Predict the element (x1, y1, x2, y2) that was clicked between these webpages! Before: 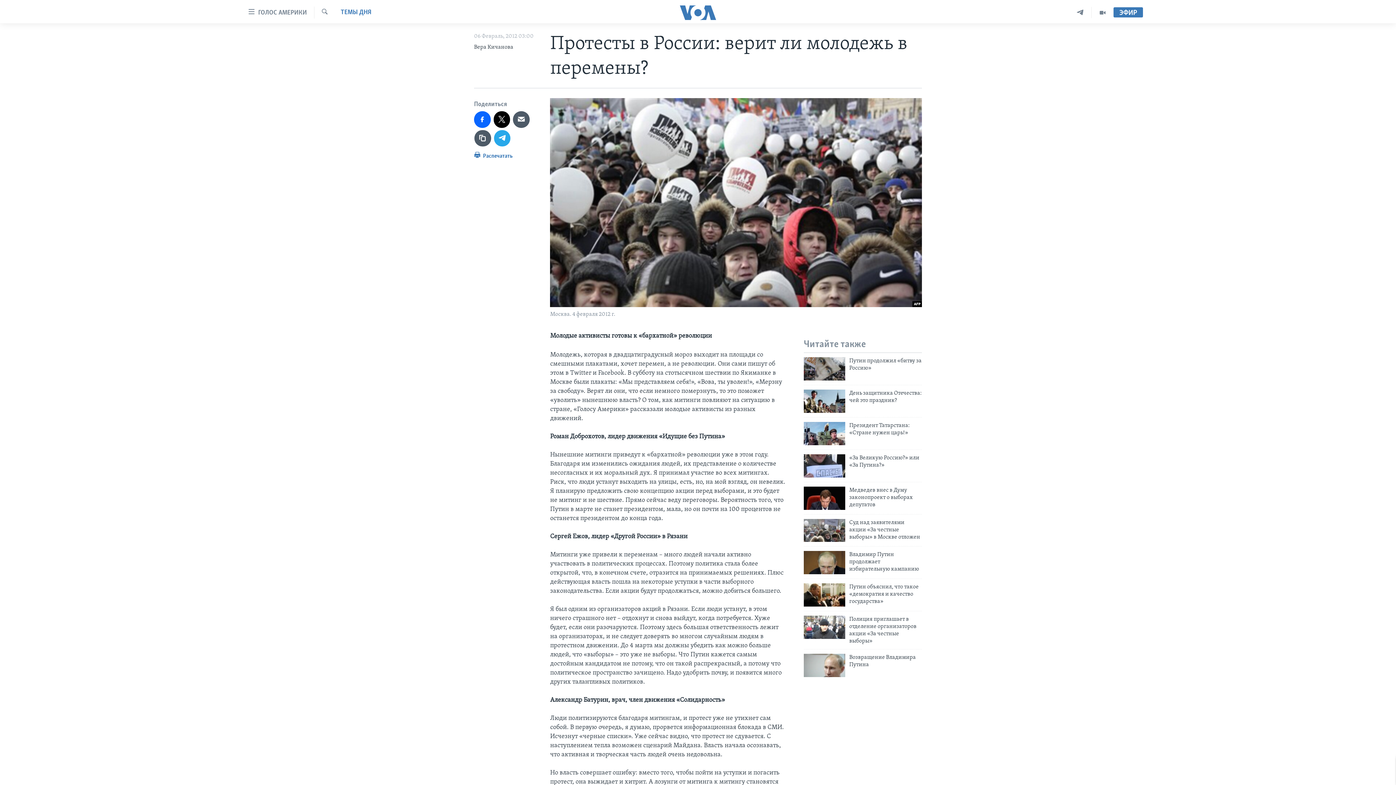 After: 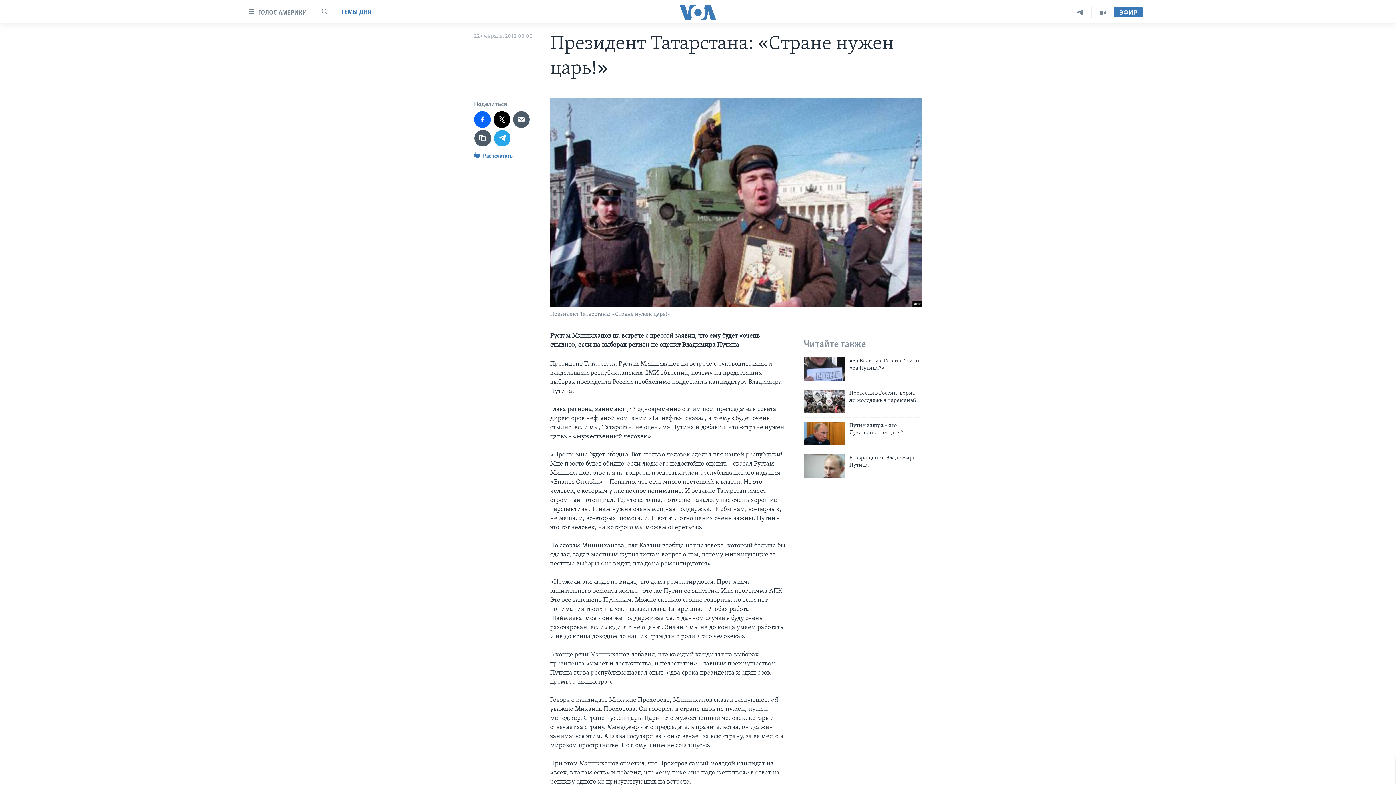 Action: bbox: (804, 422, 845, 445)